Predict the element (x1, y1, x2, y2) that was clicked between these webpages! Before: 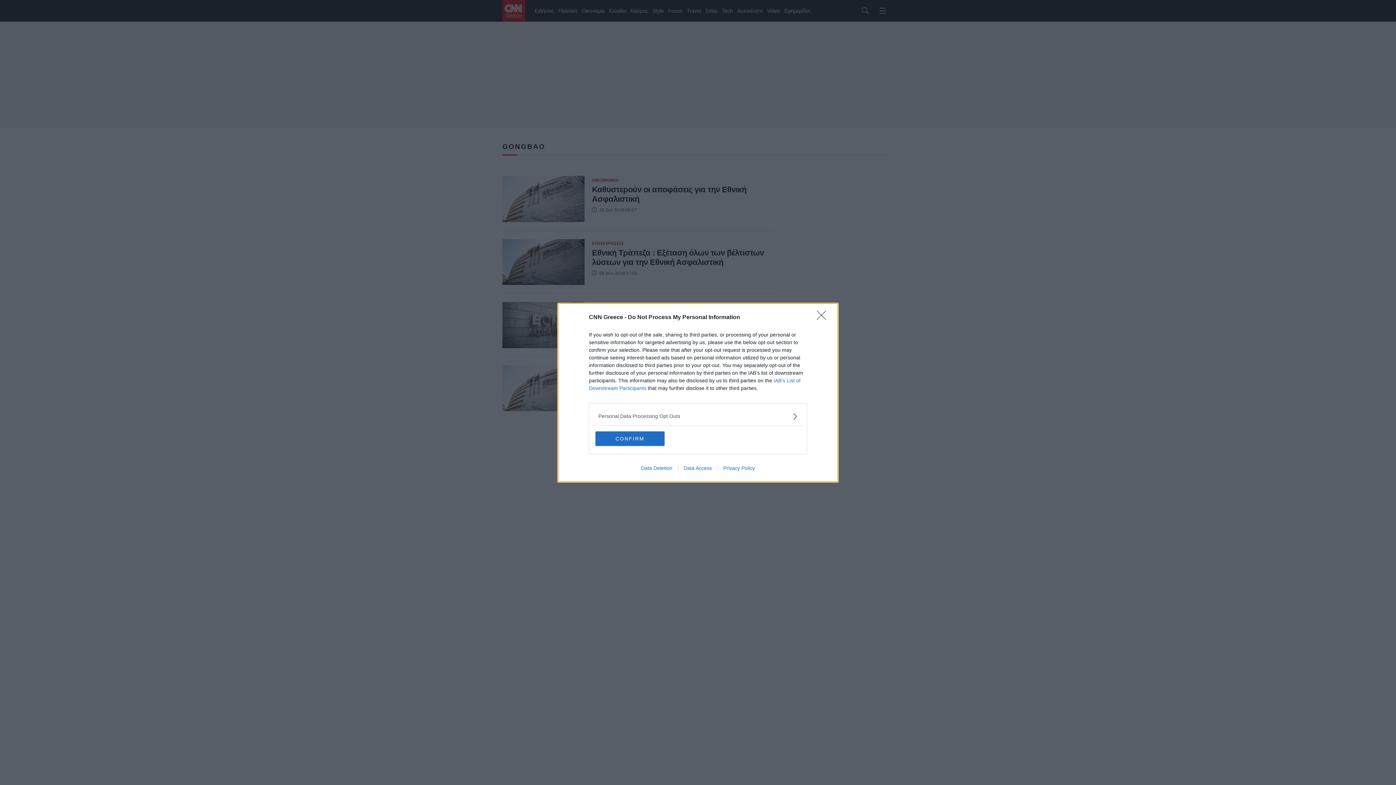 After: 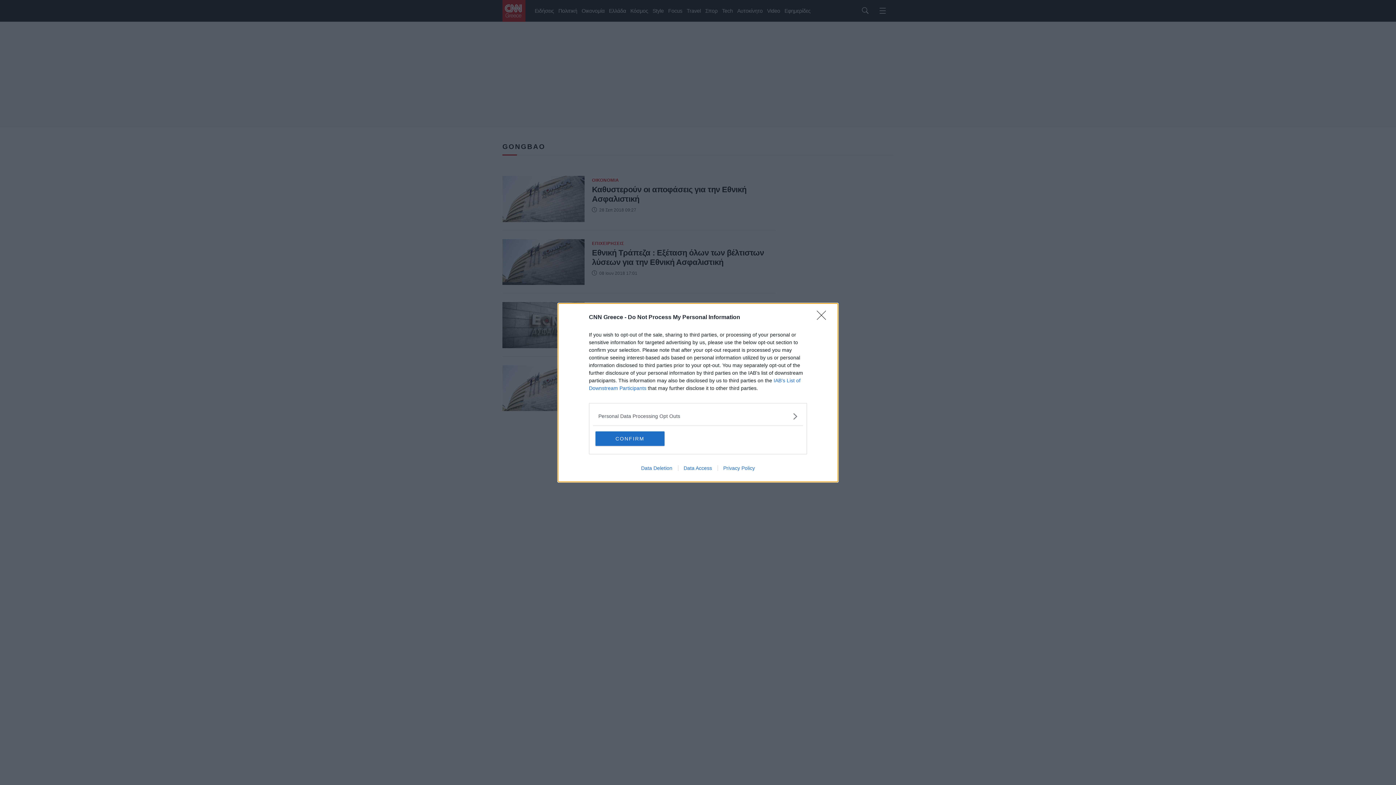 Action: bbox: (678, 465, 717, 471) label: Data Access